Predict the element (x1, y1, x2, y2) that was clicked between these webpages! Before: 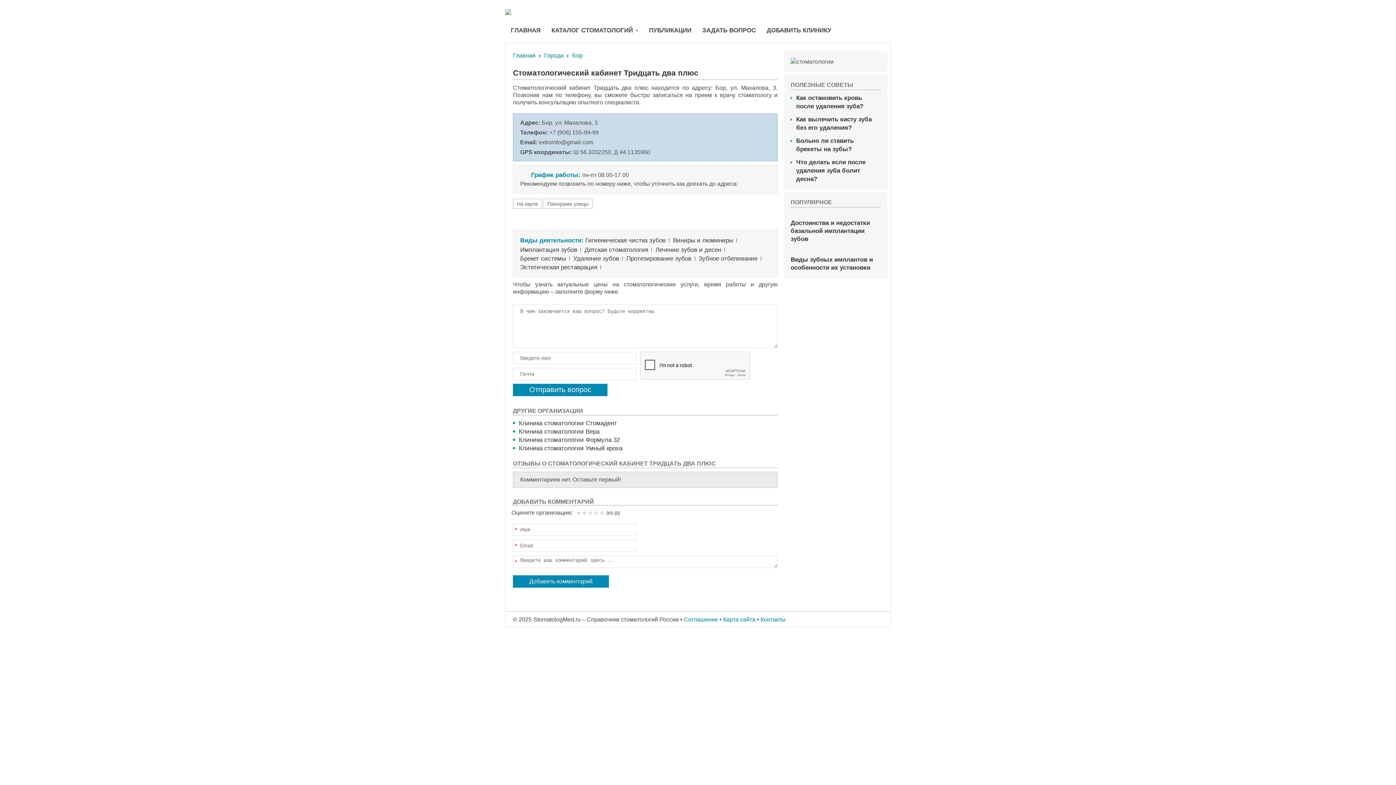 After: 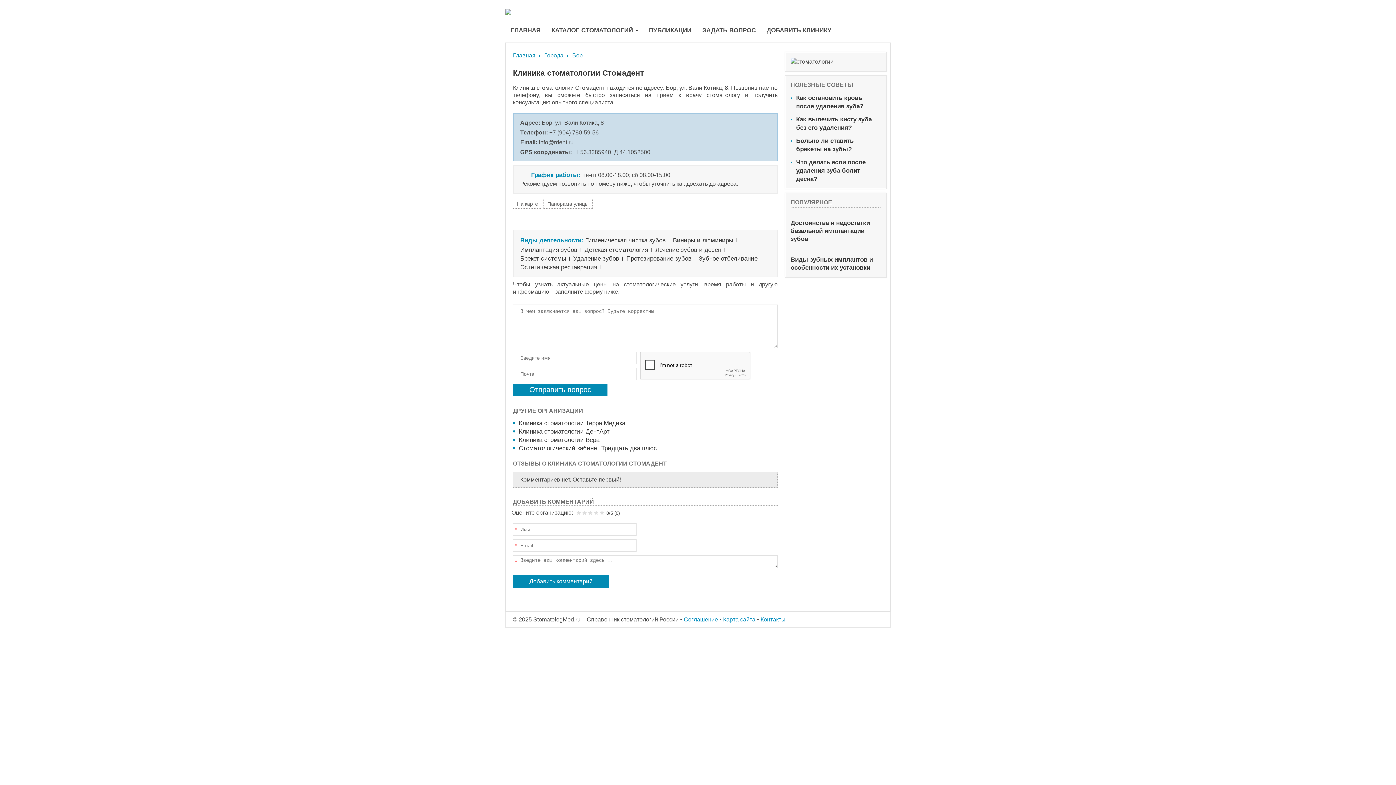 Action: bbox: (518, 420, 617, 427) label: Клиника стоматологии Стомадент